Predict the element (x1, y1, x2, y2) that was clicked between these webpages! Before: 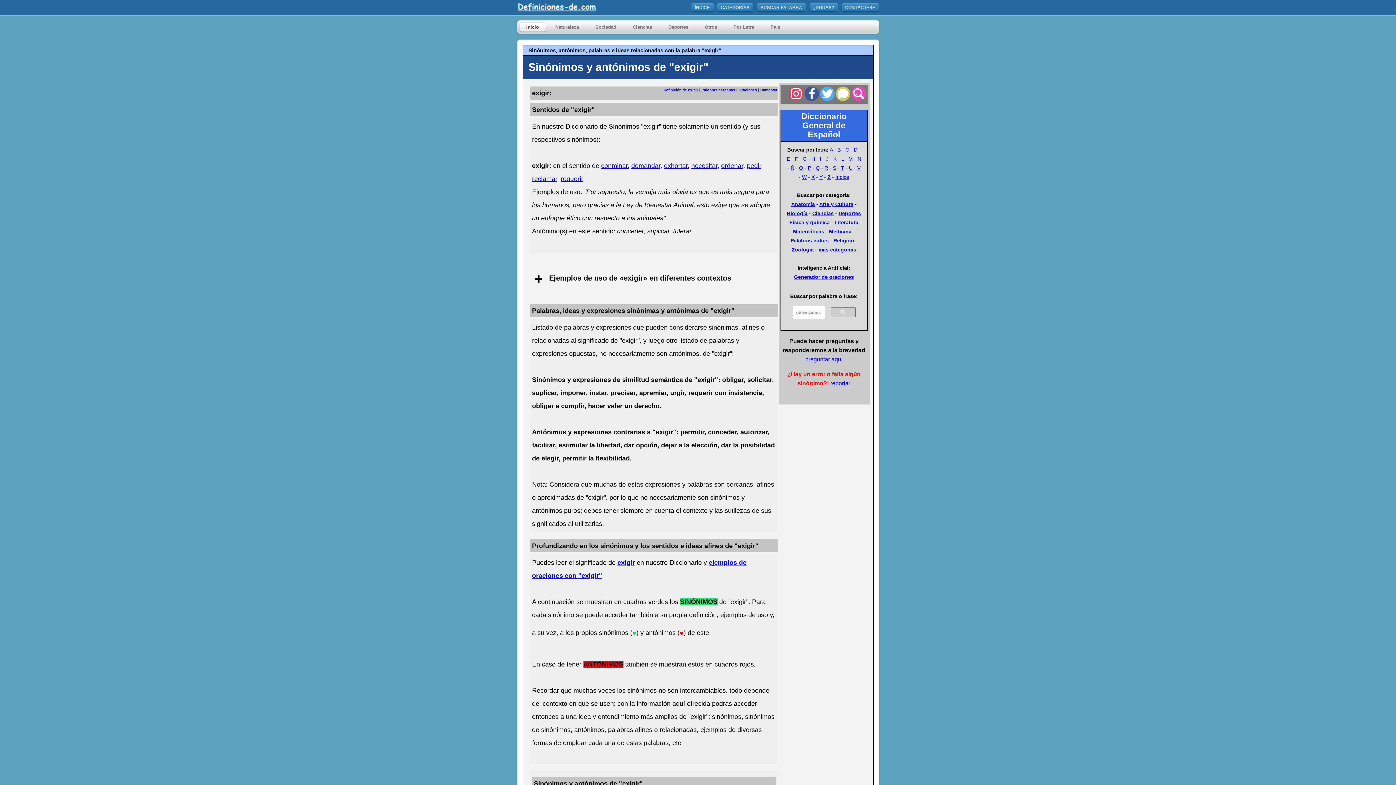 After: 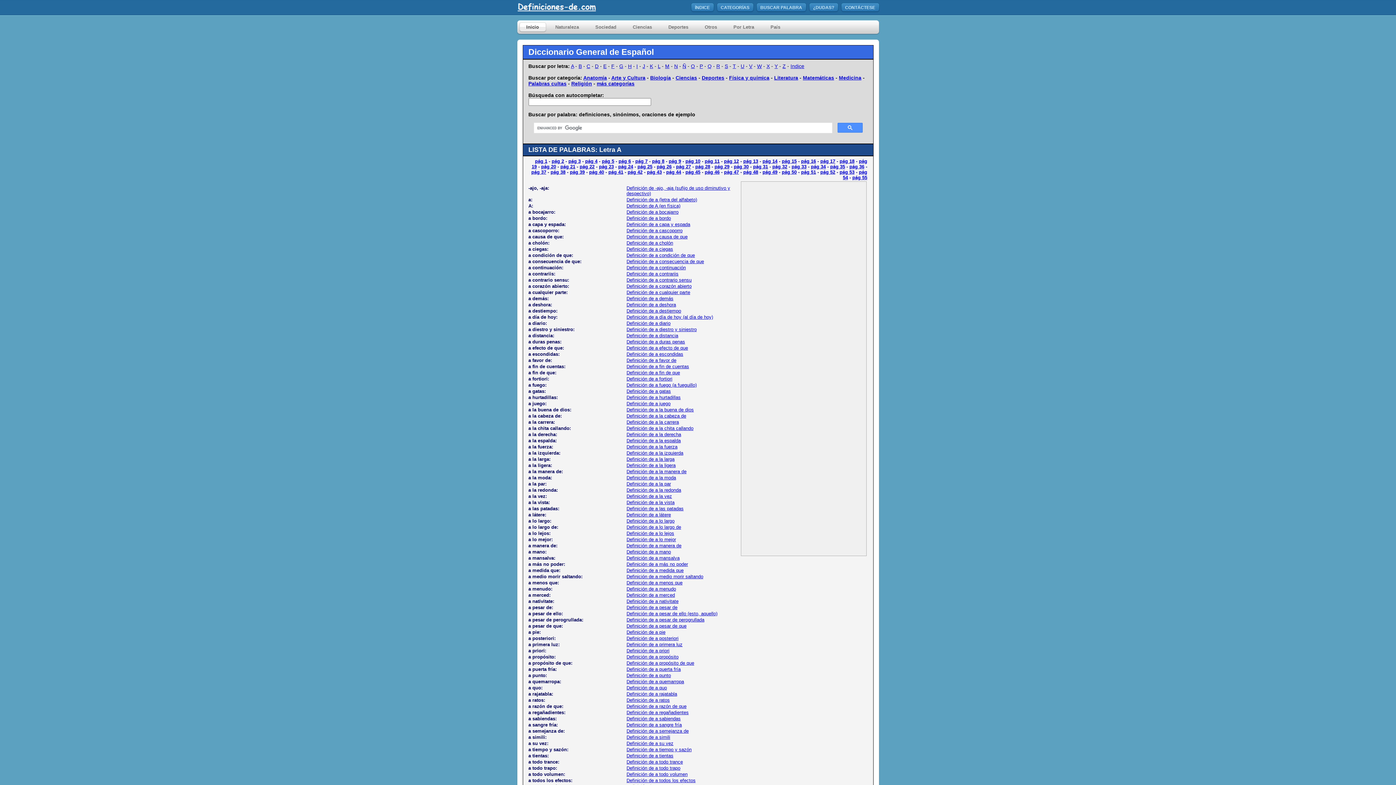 Action: bbox: (830, 146, 832, 152) label: A